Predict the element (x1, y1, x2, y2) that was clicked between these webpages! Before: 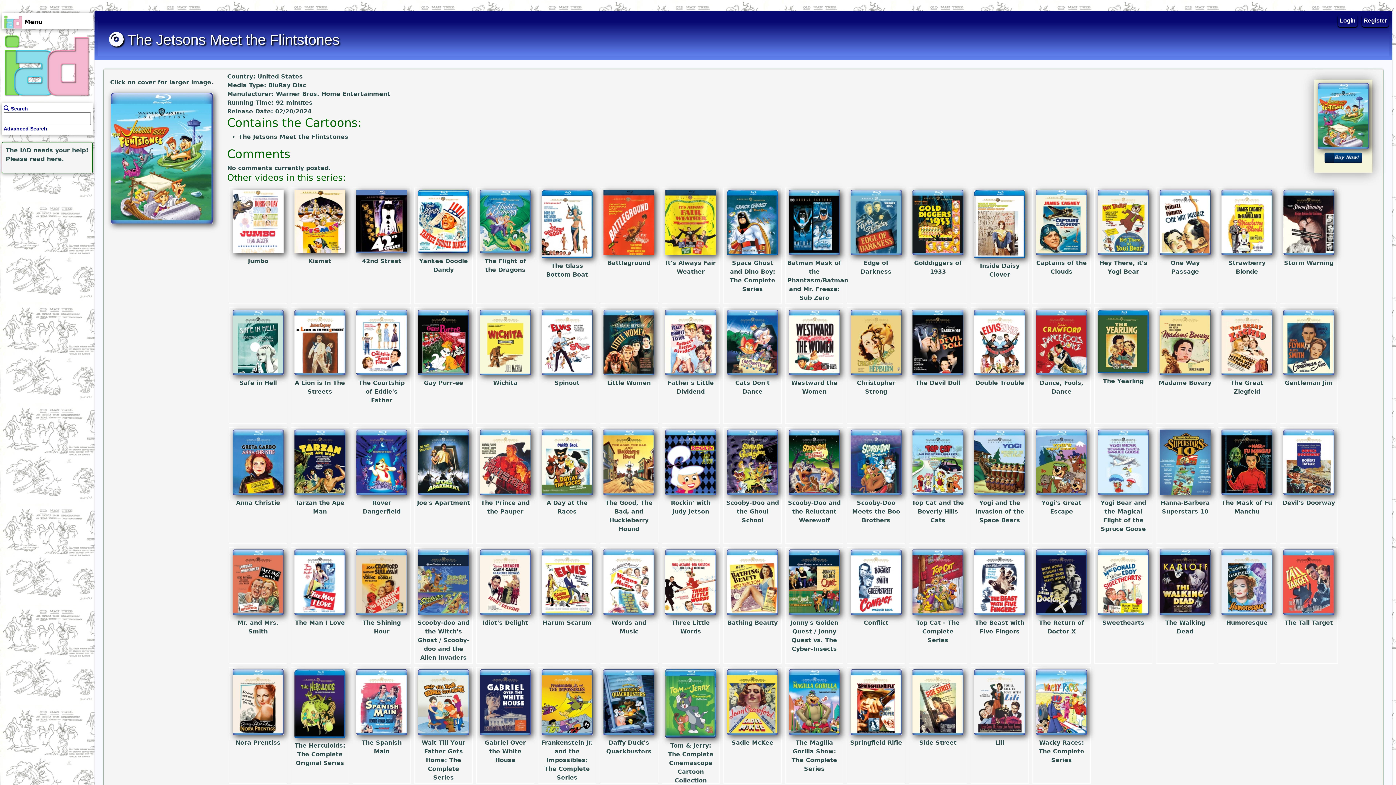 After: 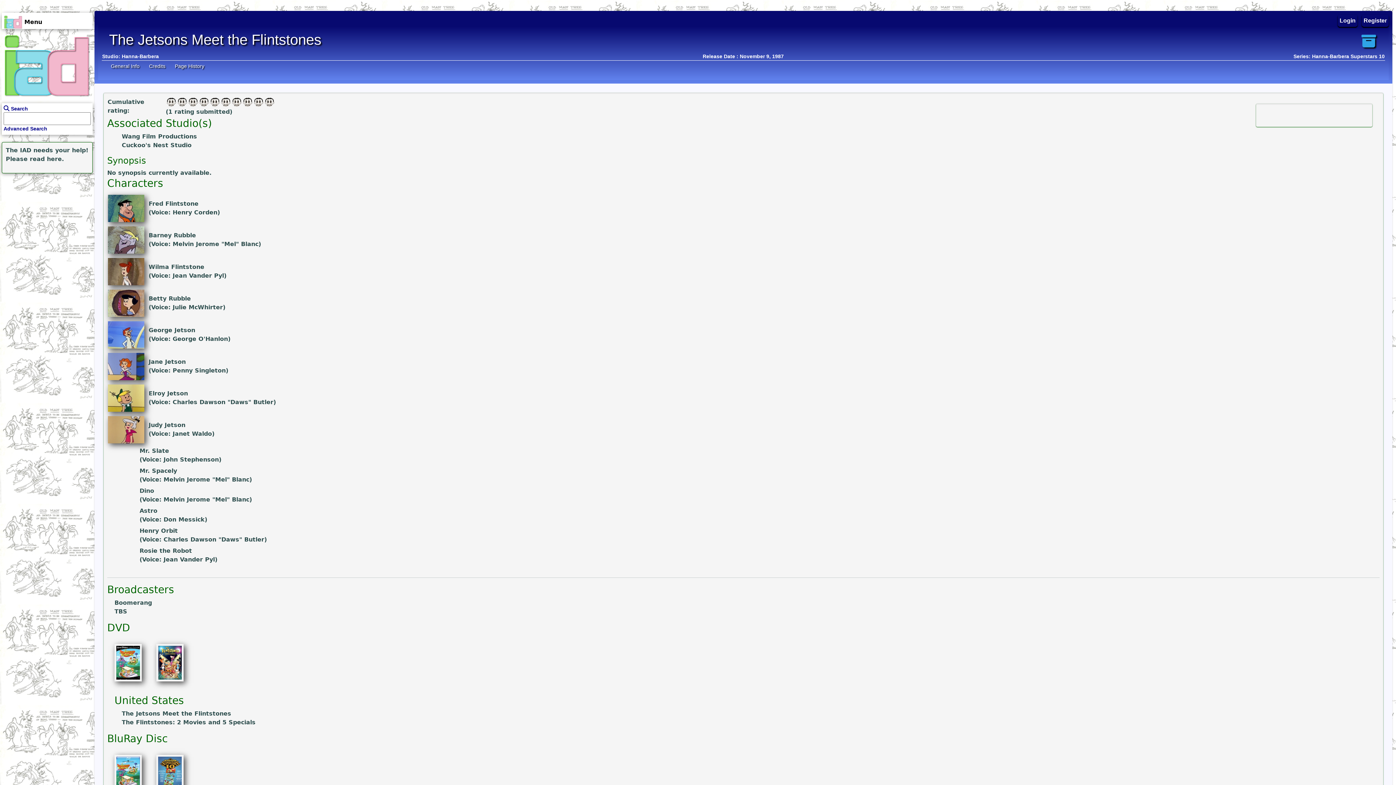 Action: label: The Jetsons Meet the Flintstones bbox: (238, 133, 348, 140)